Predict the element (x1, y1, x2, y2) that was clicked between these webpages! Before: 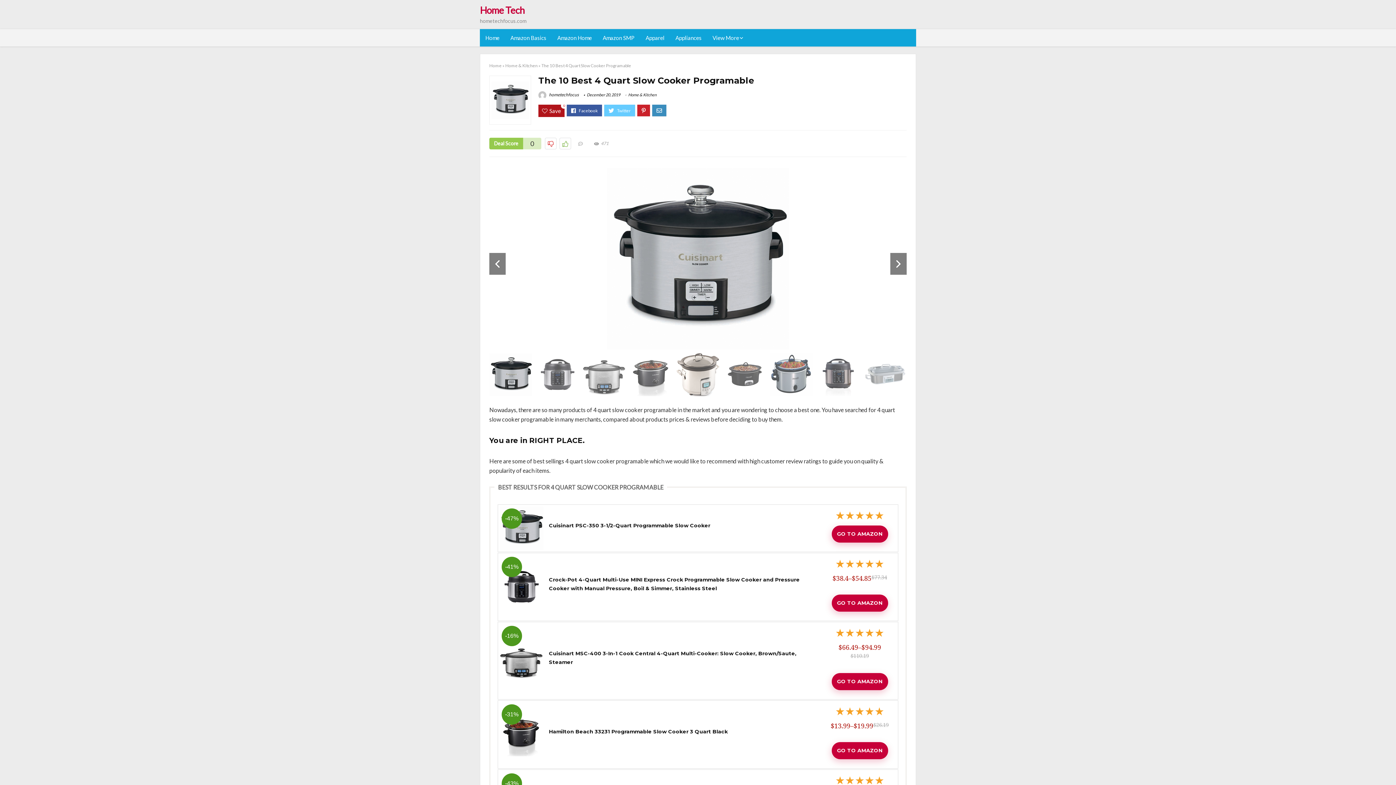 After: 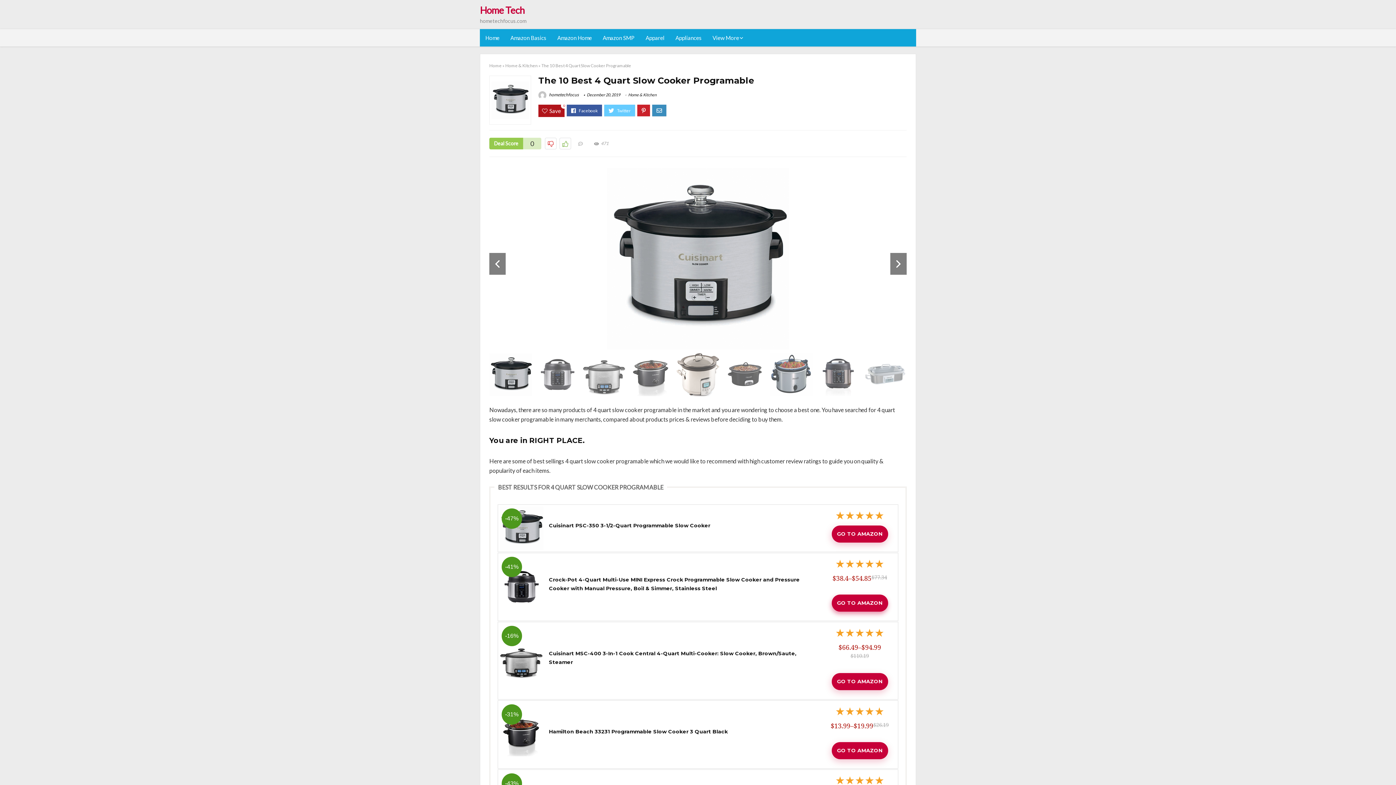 Action: bbox: (831, 595, 888, 612) label: GO TO AMAZON